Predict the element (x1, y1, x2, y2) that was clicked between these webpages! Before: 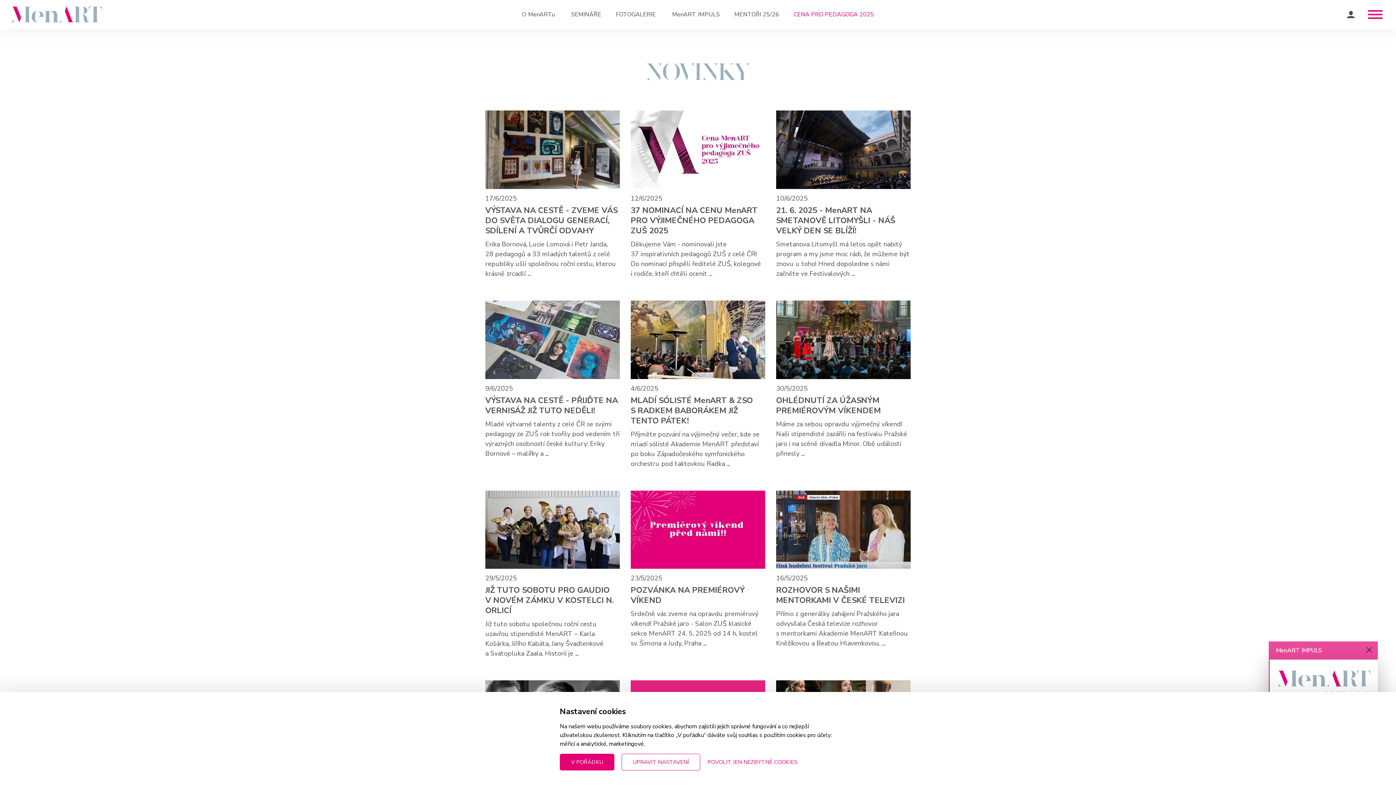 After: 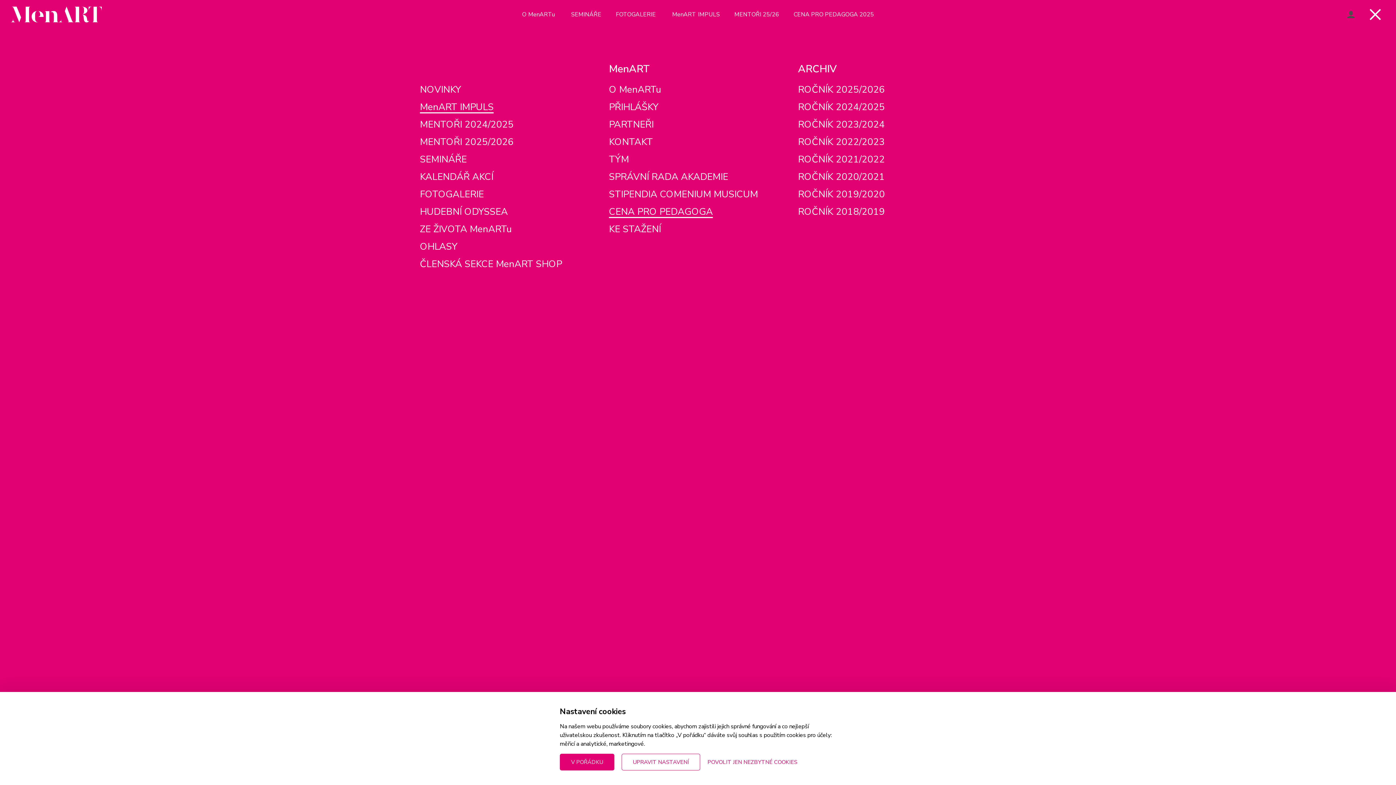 Action: bbox: (1365, 7, 1385, 21)